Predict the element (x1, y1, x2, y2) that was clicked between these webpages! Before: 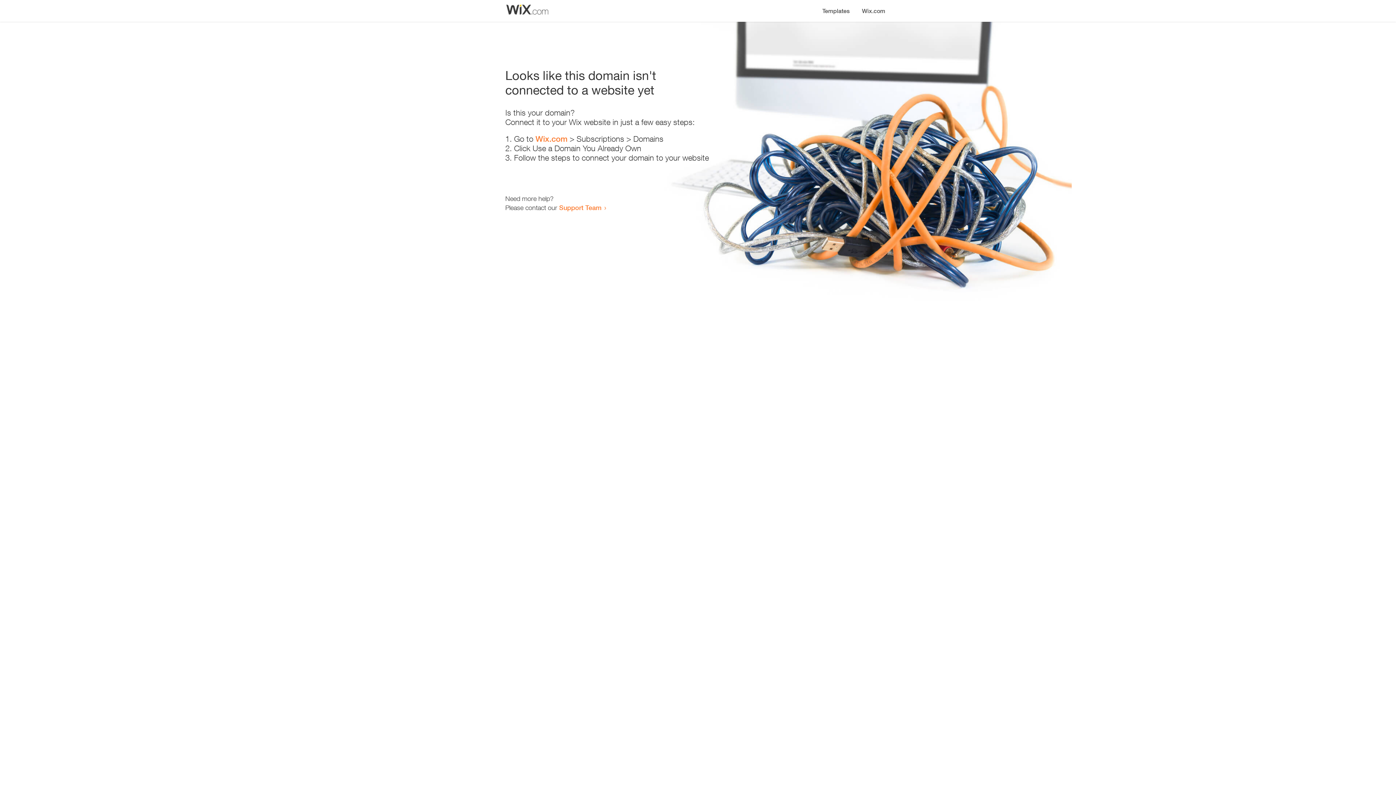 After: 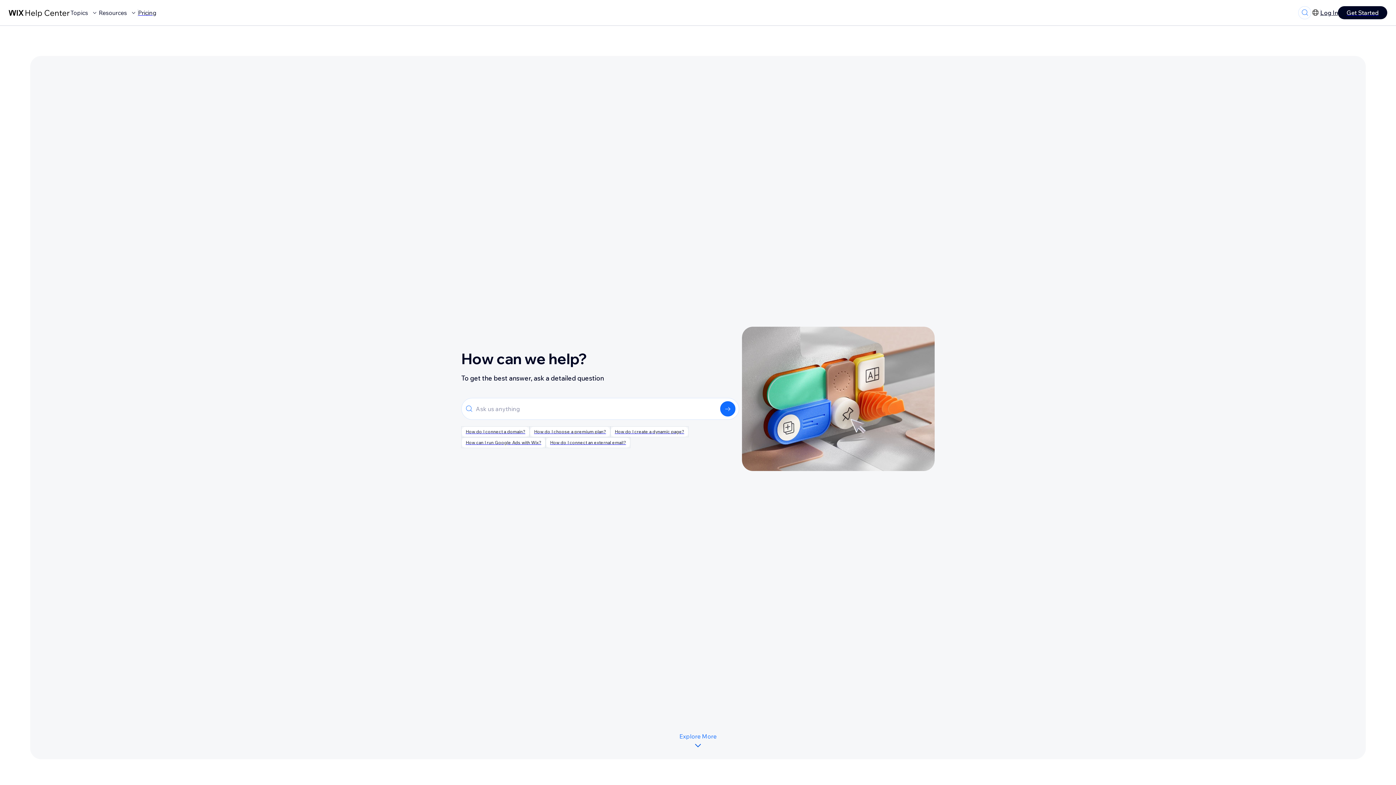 Action: bbox: (559, 203, 601, 211) label: Support Team